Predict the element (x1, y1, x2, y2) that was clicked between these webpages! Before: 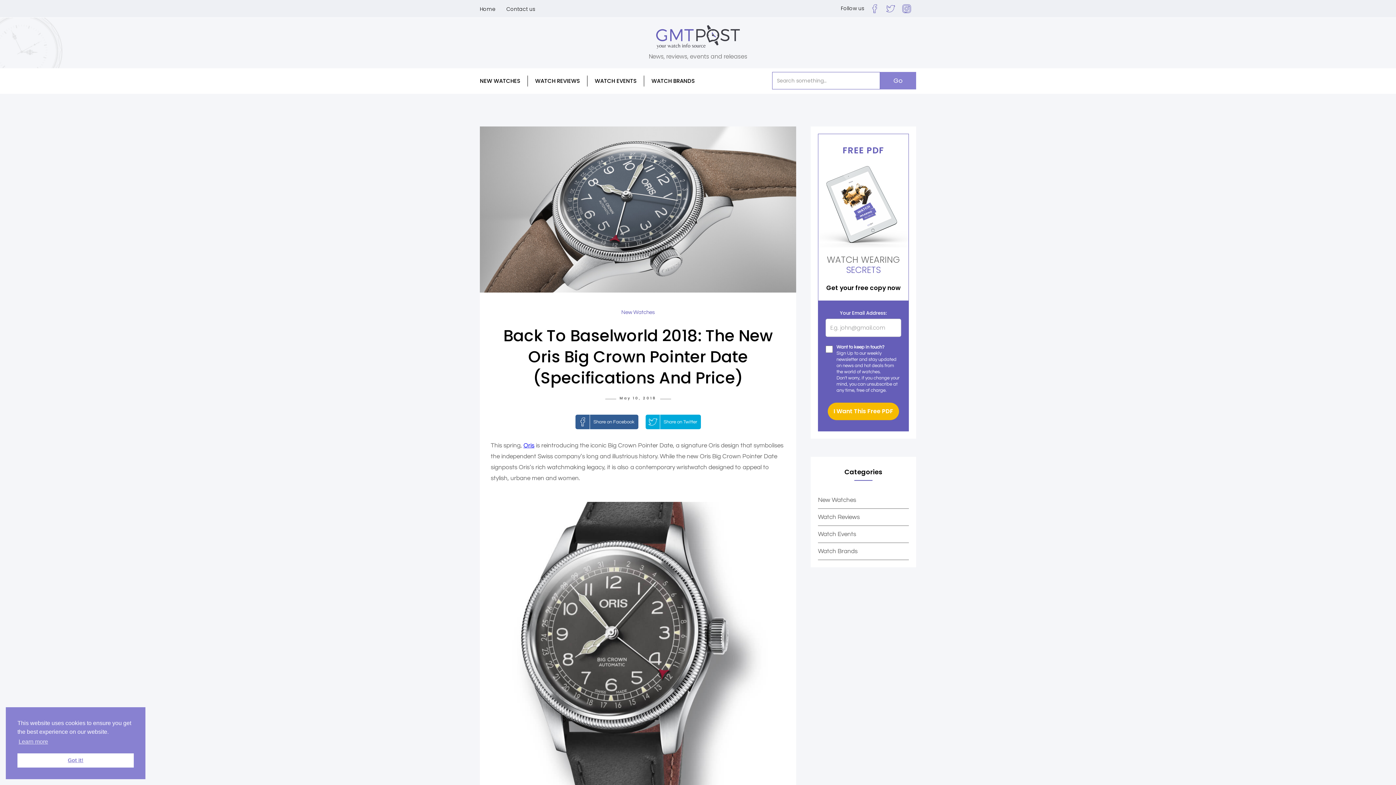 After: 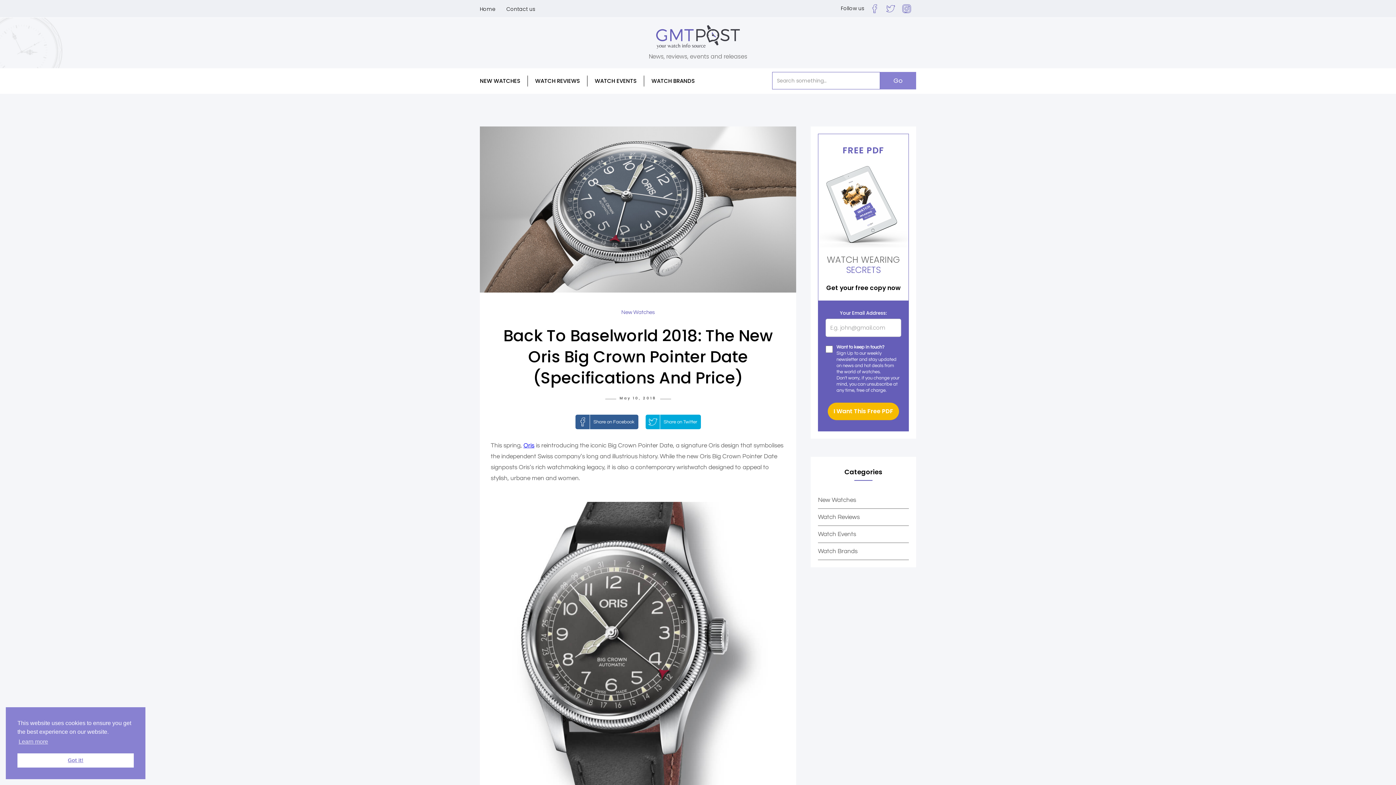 Action: bbox: (884, 2, 897, 16)